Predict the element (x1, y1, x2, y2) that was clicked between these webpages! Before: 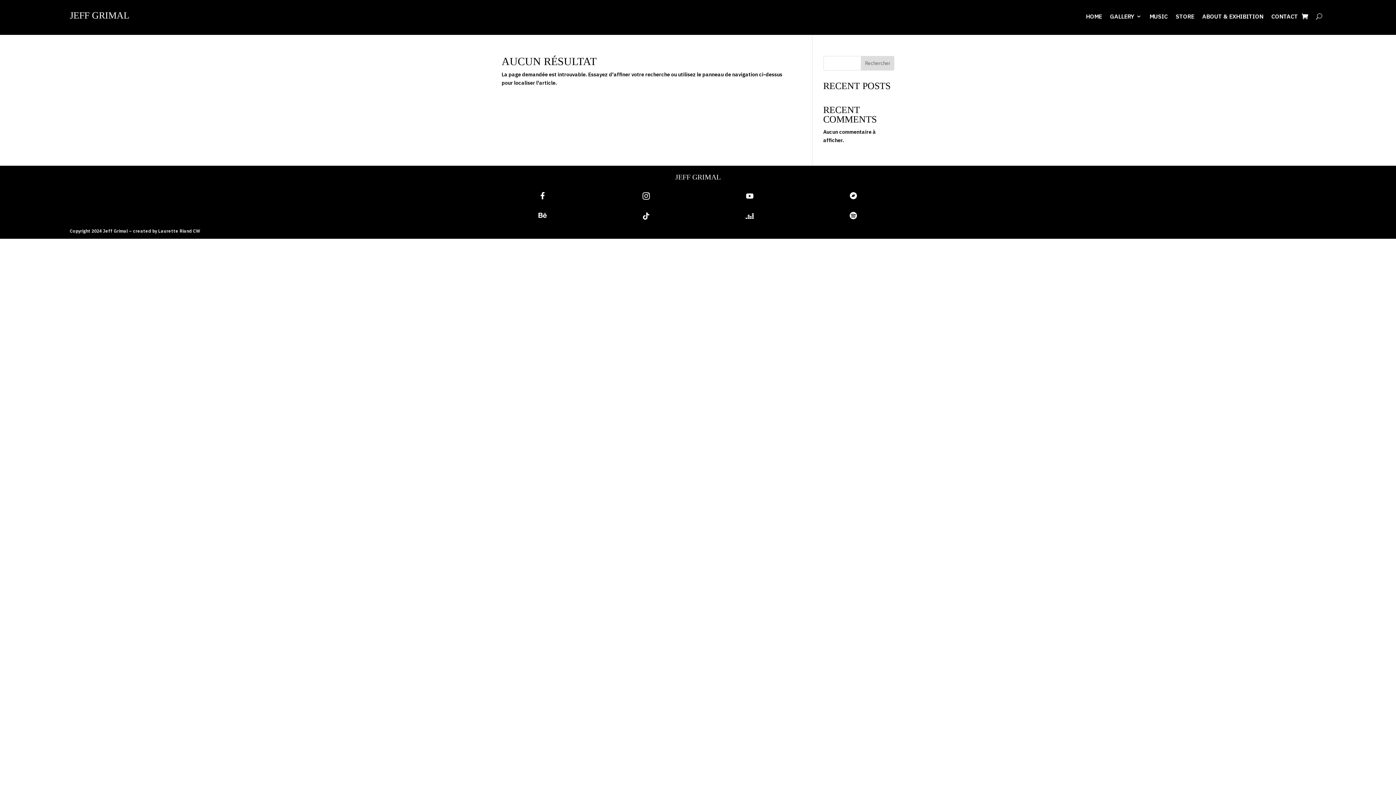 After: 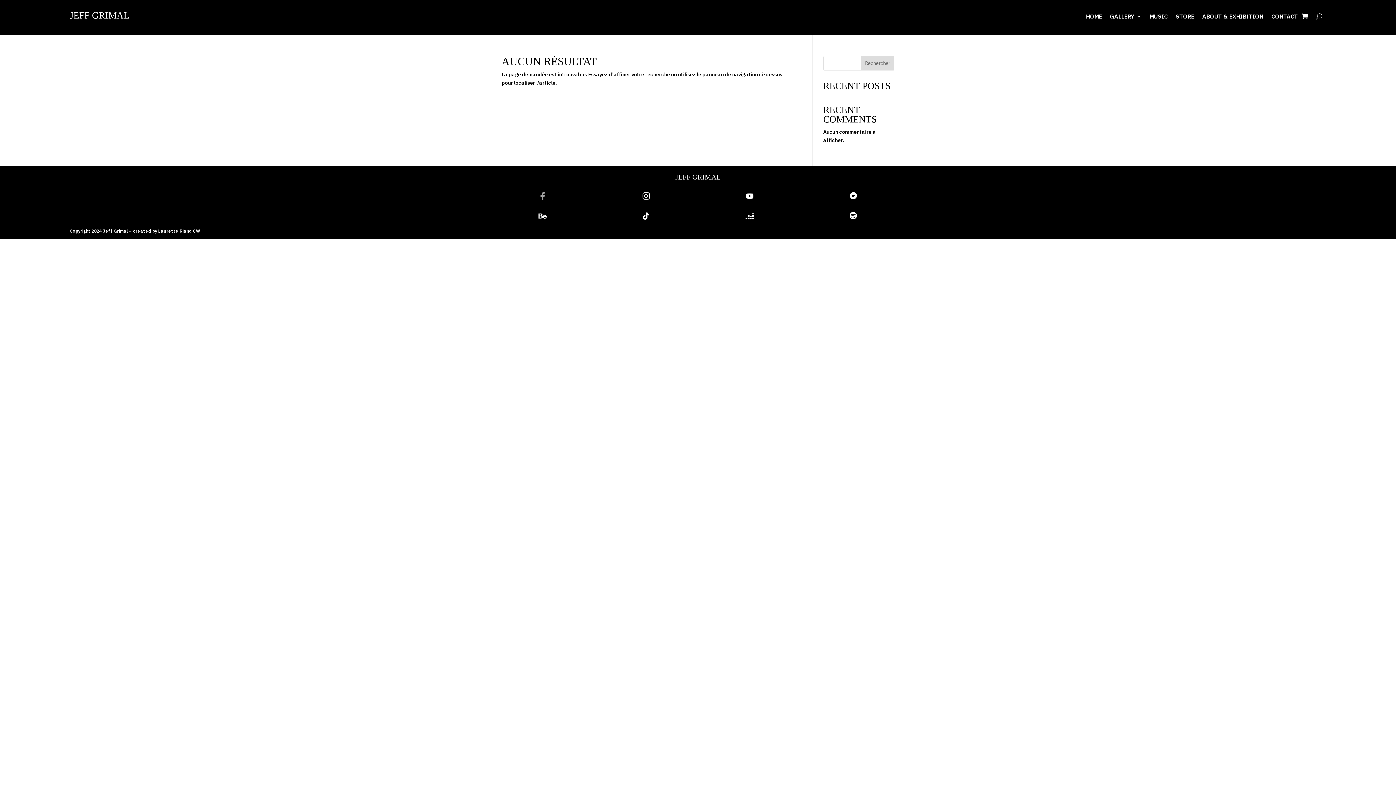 Action: bbox: (540, 193, 545, 200) label: 